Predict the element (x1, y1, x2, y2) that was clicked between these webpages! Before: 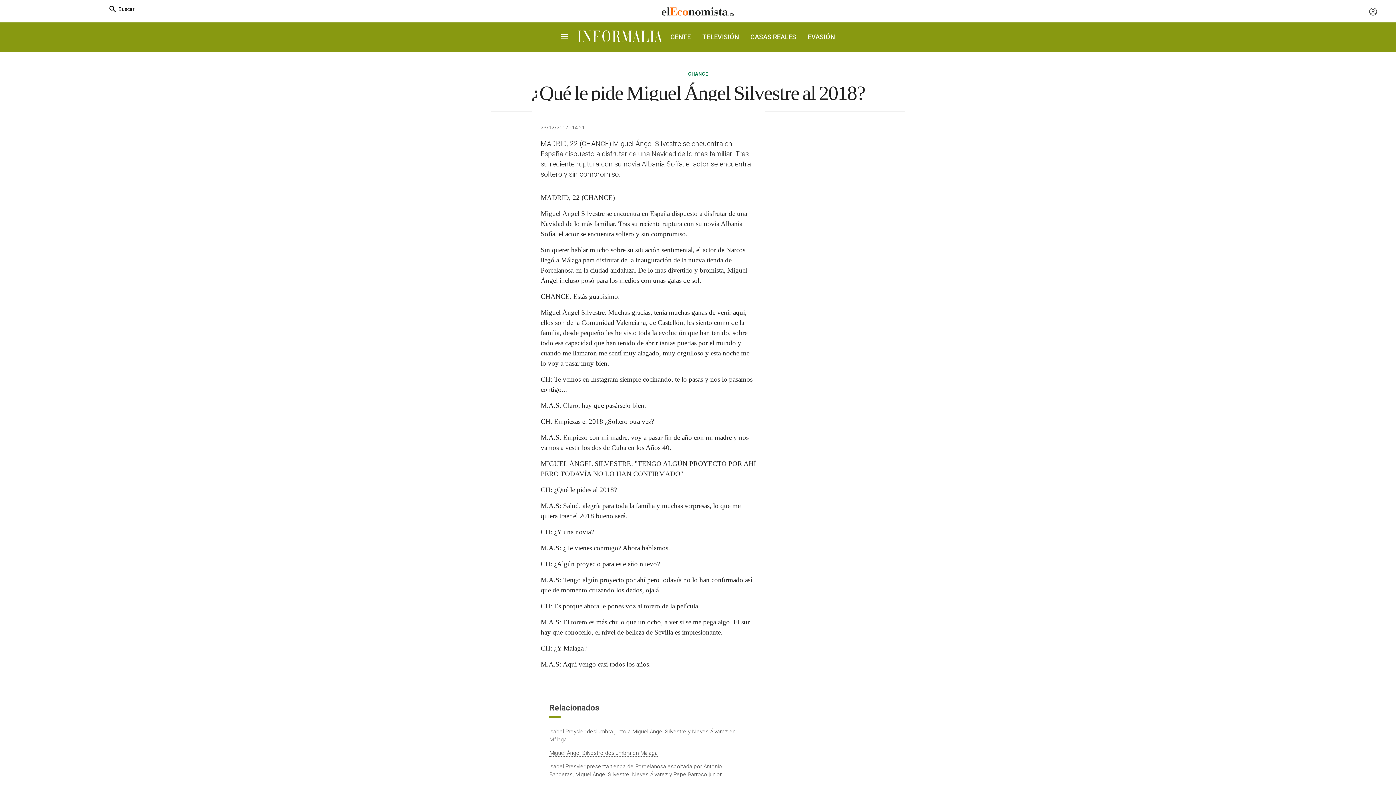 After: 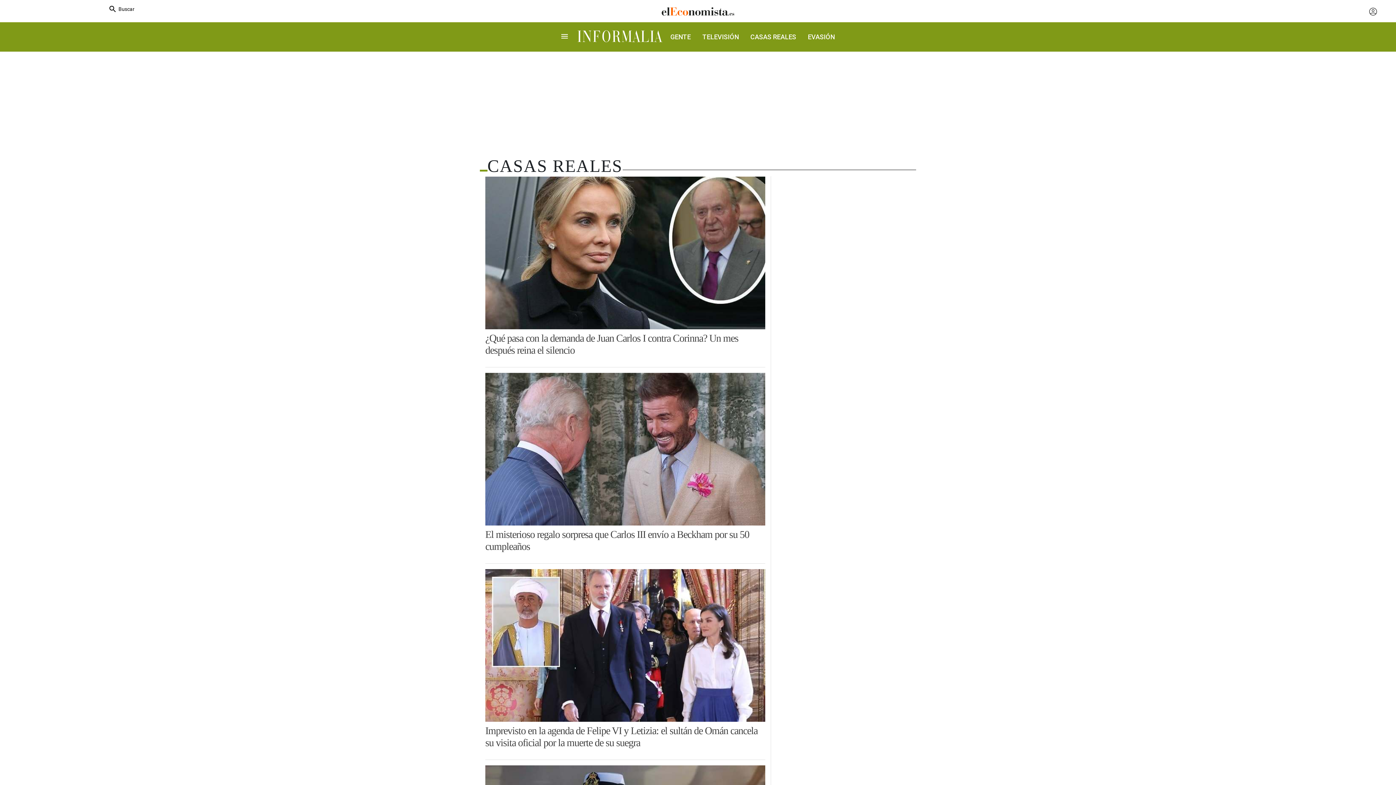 Action: bbox: (744, 27, 802, 46) label: CASAS REALES